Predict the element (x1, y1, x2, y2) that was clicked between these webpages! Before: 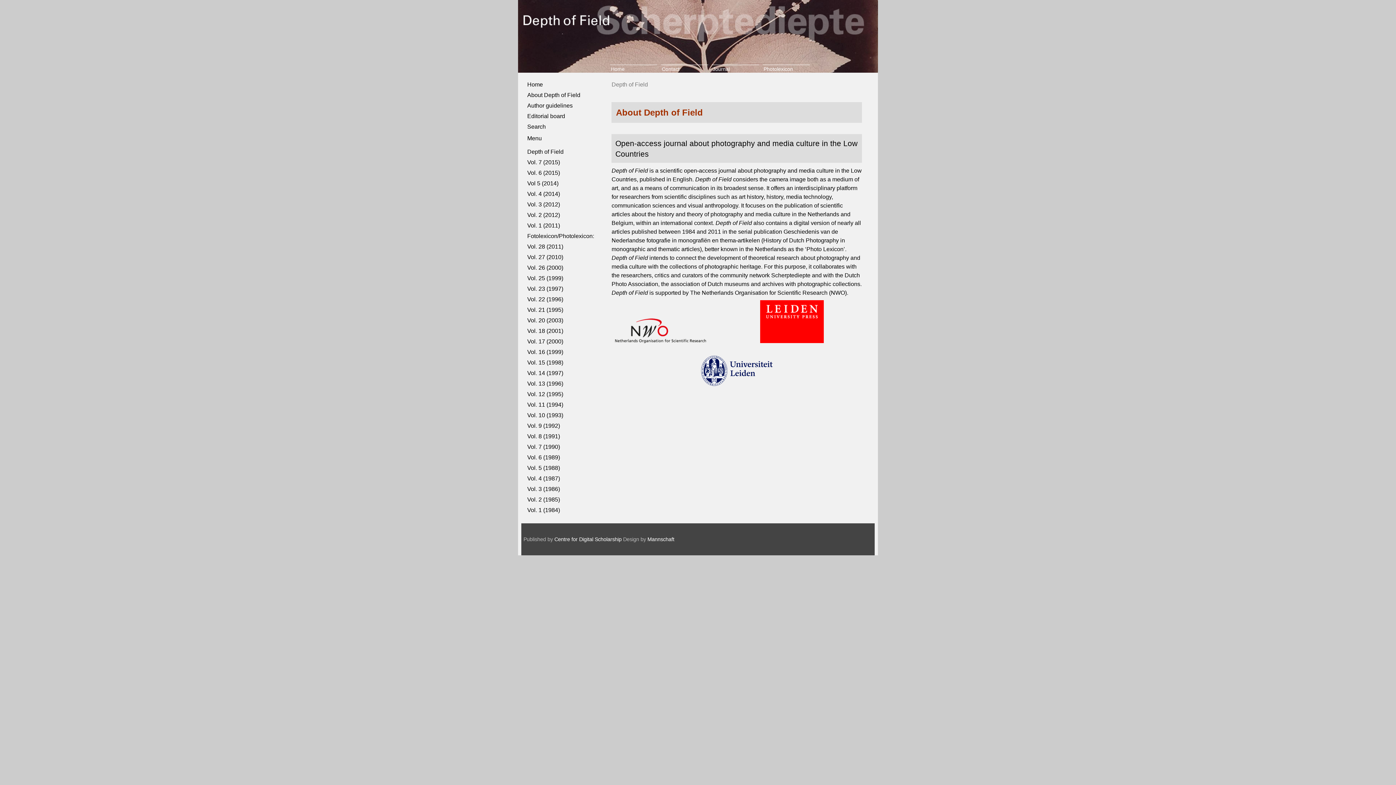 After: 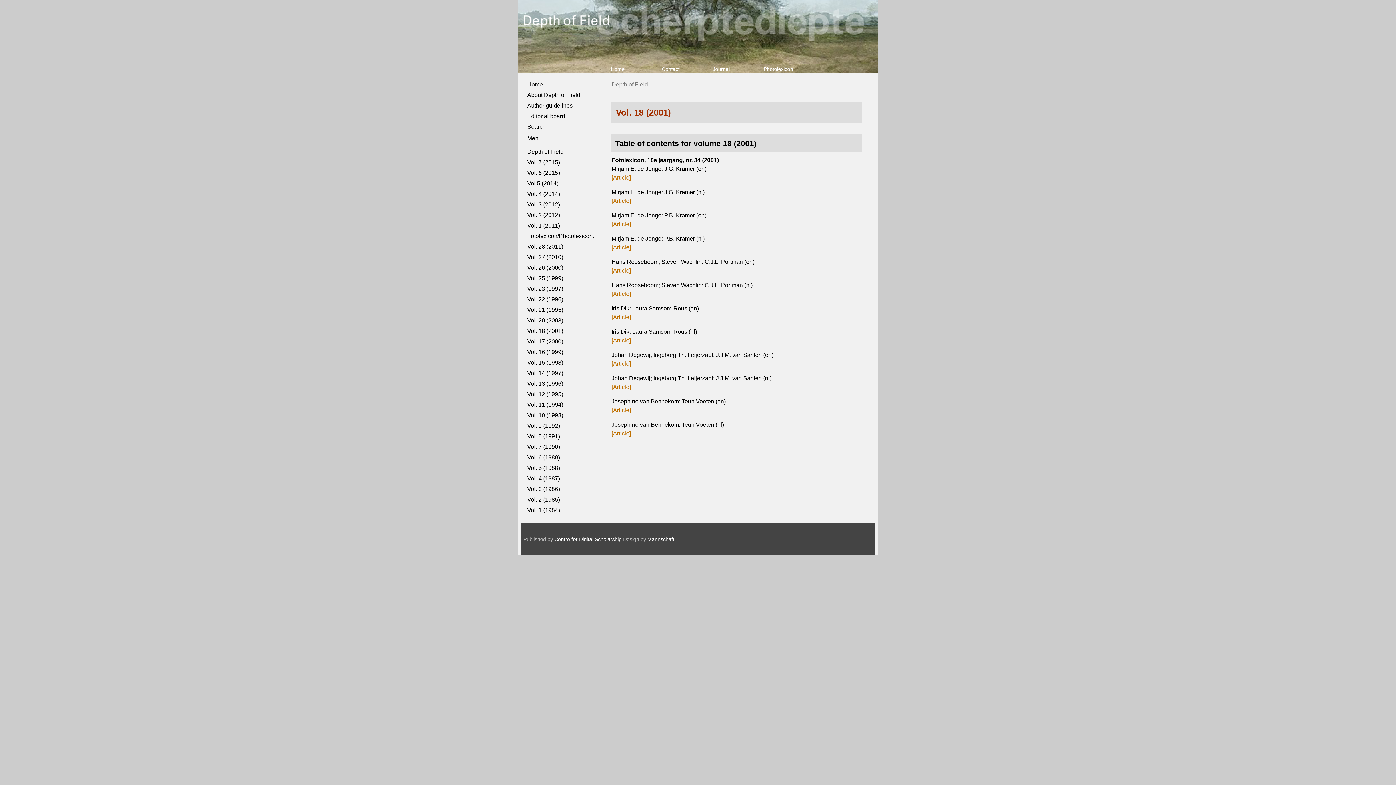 Action: label: Vol. 18 (2001) bbox: (527, 328, 563, 334)